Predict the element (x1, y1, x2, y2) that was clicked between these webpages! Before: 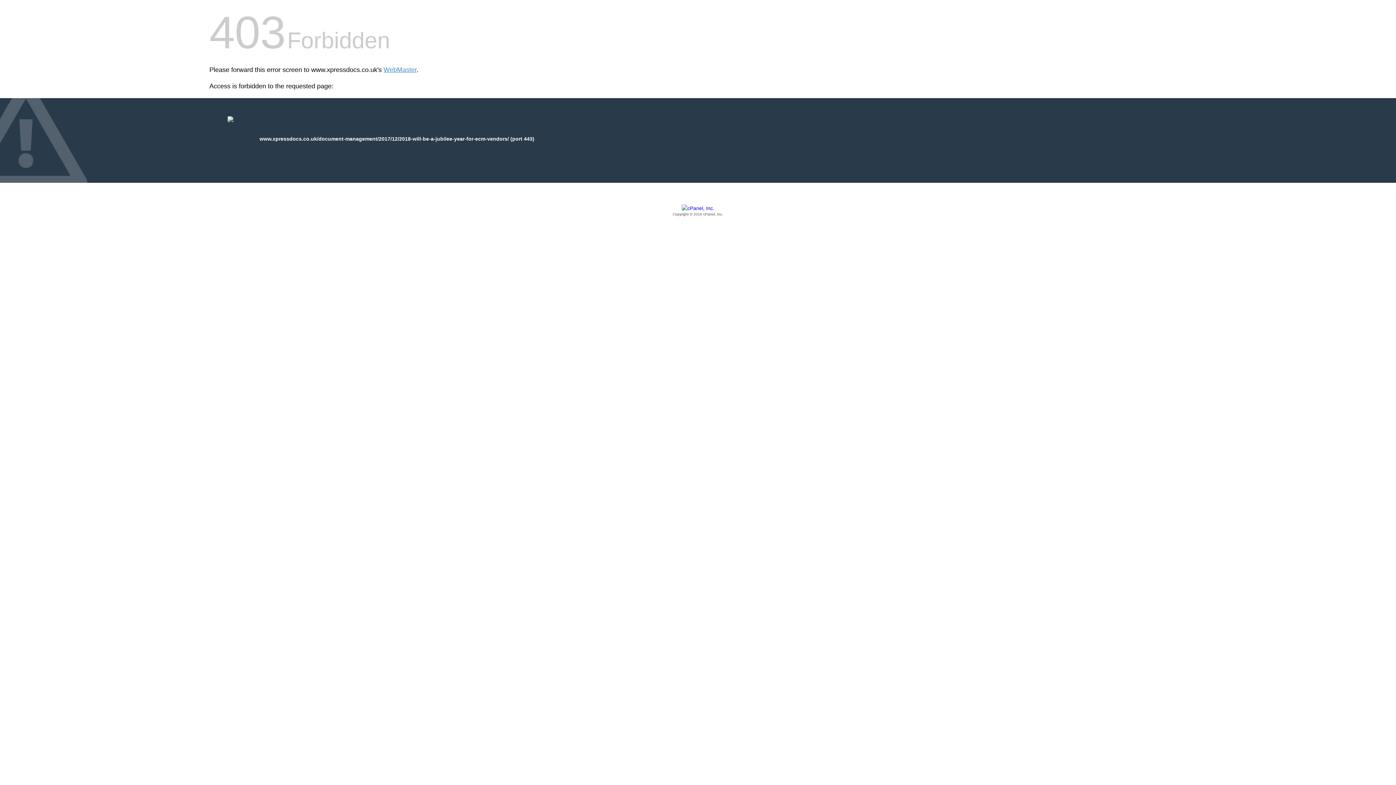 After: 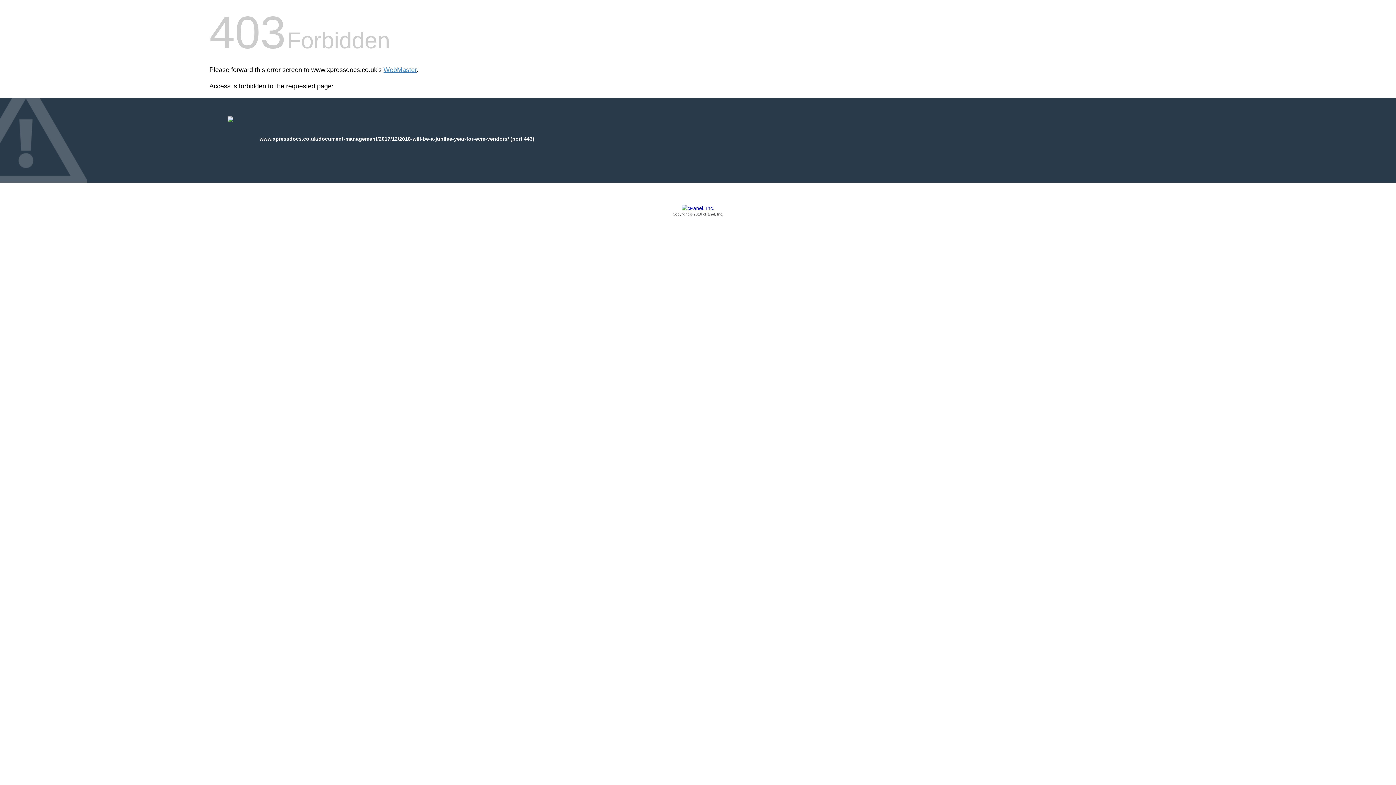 Action: label: Copyright © 2016 cPanel, Inc. bbox: (209, 205, 1186, 217)